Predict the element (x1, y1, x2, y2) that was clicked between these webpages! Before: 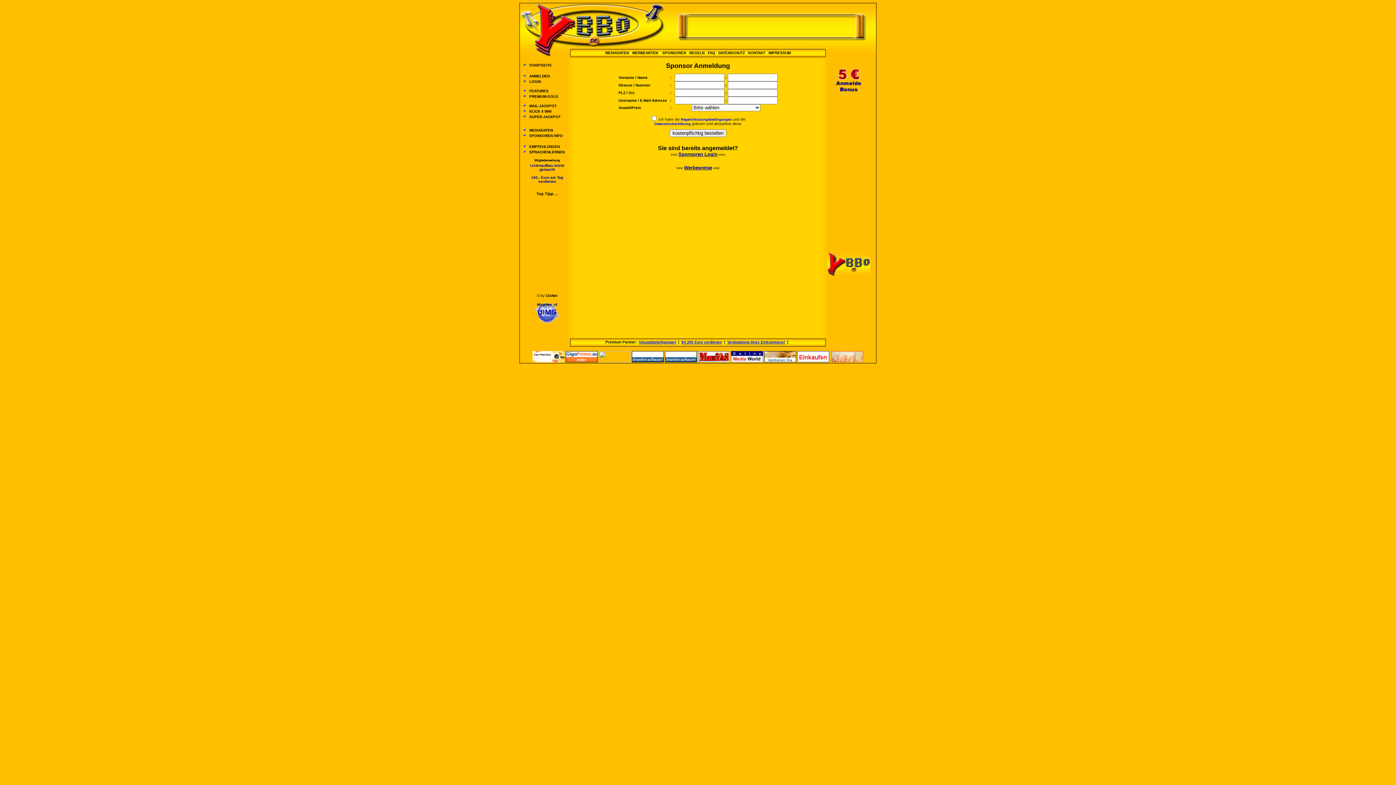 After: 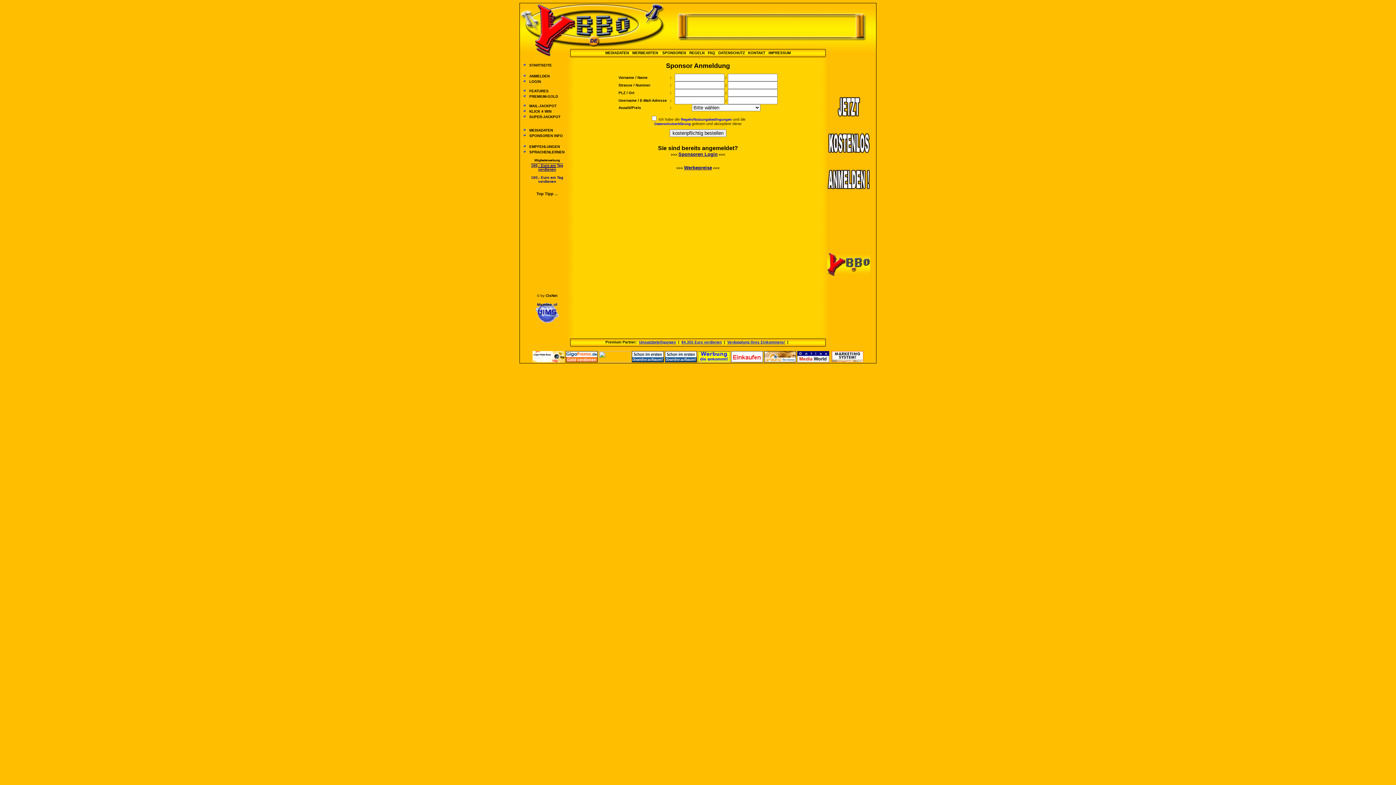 Action: label: Listenaufbau leicht gemacht bbox: (530, 164, 564, 171)